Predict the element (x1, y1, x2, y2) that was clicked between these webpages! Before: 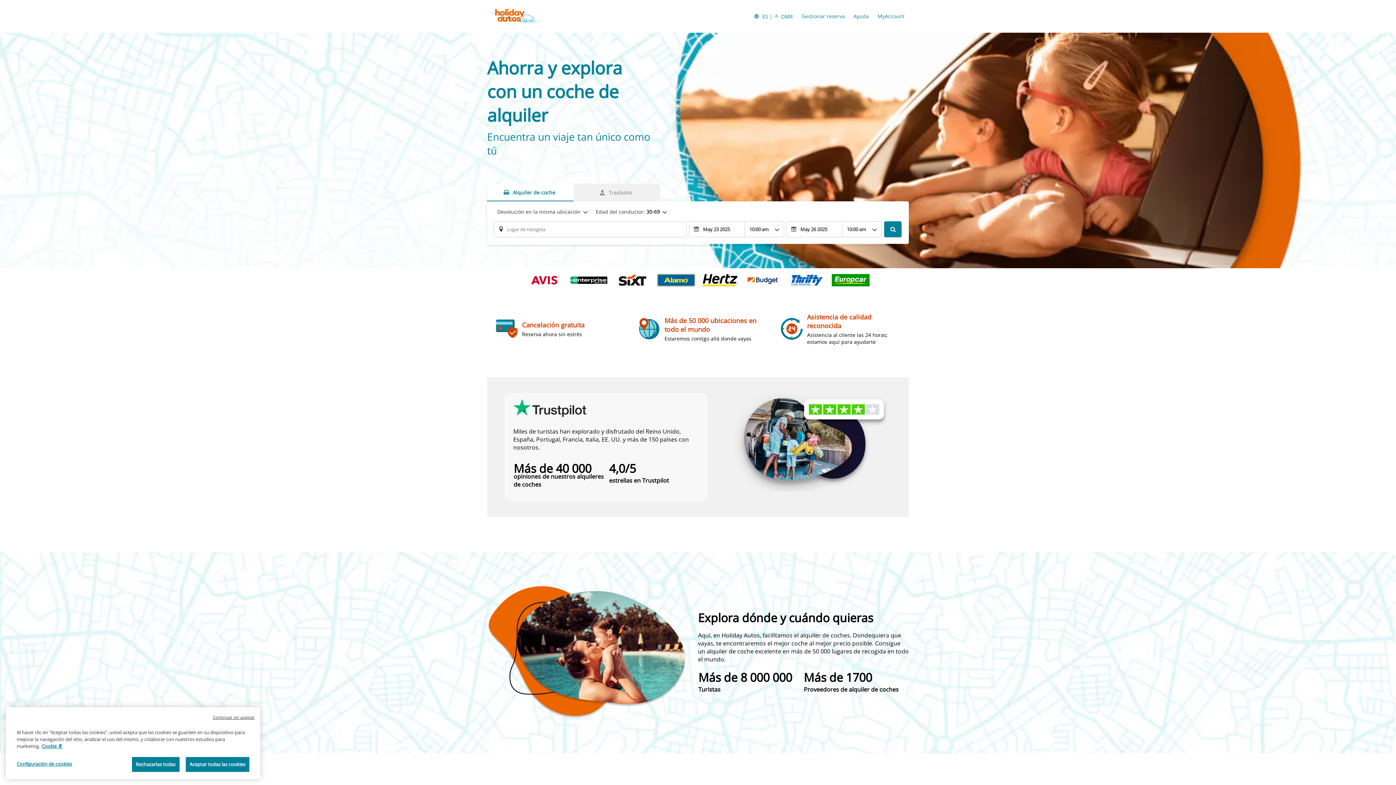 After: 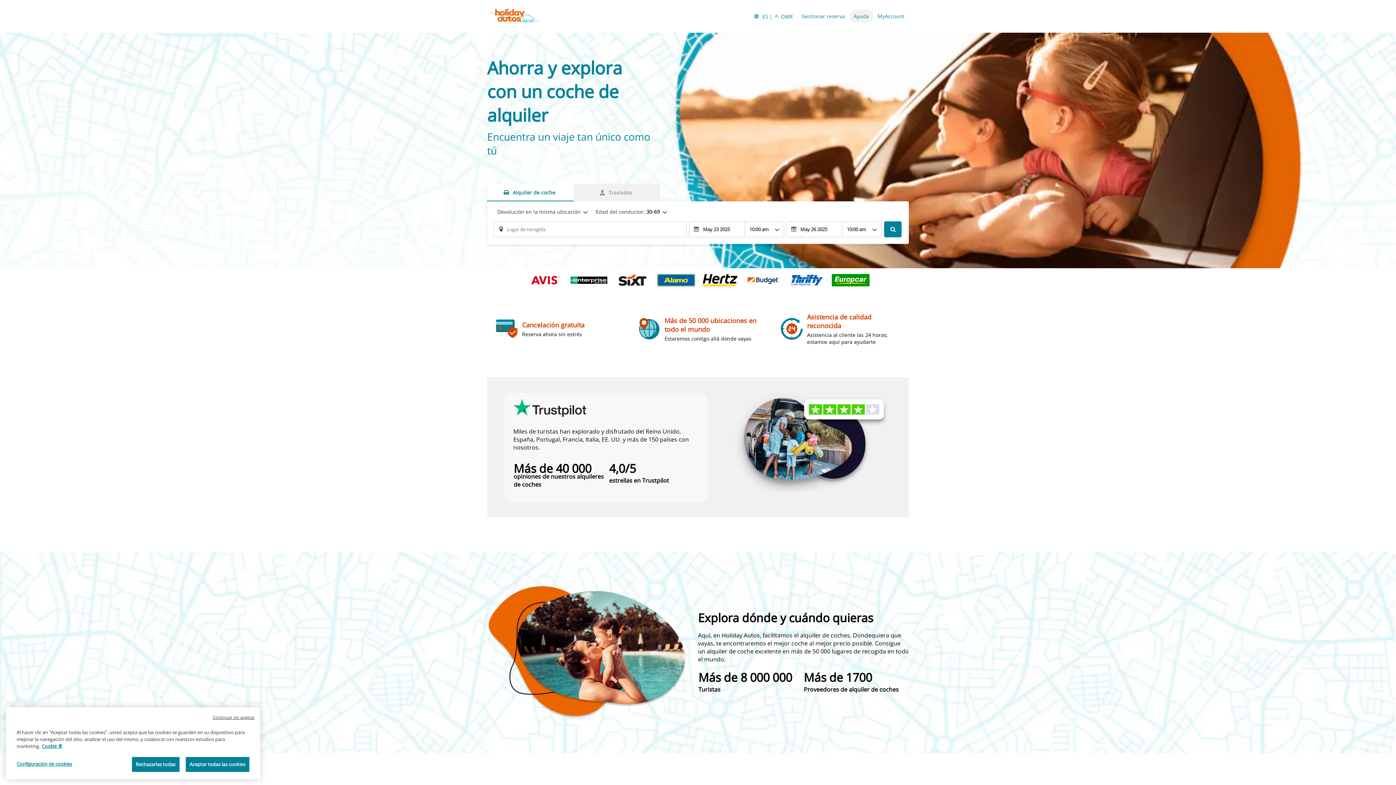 Action: label: Ayuda bbox: (849, 9, 873, 22)